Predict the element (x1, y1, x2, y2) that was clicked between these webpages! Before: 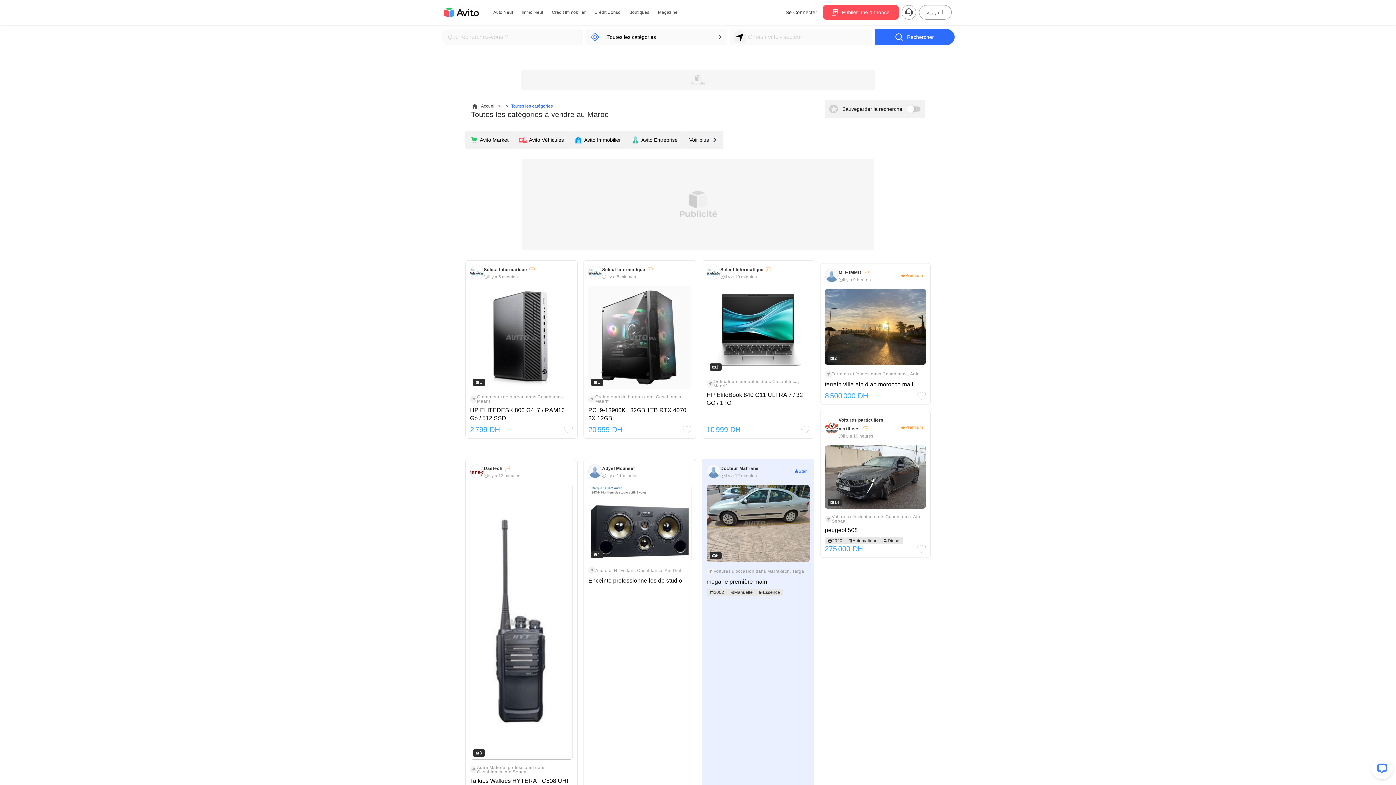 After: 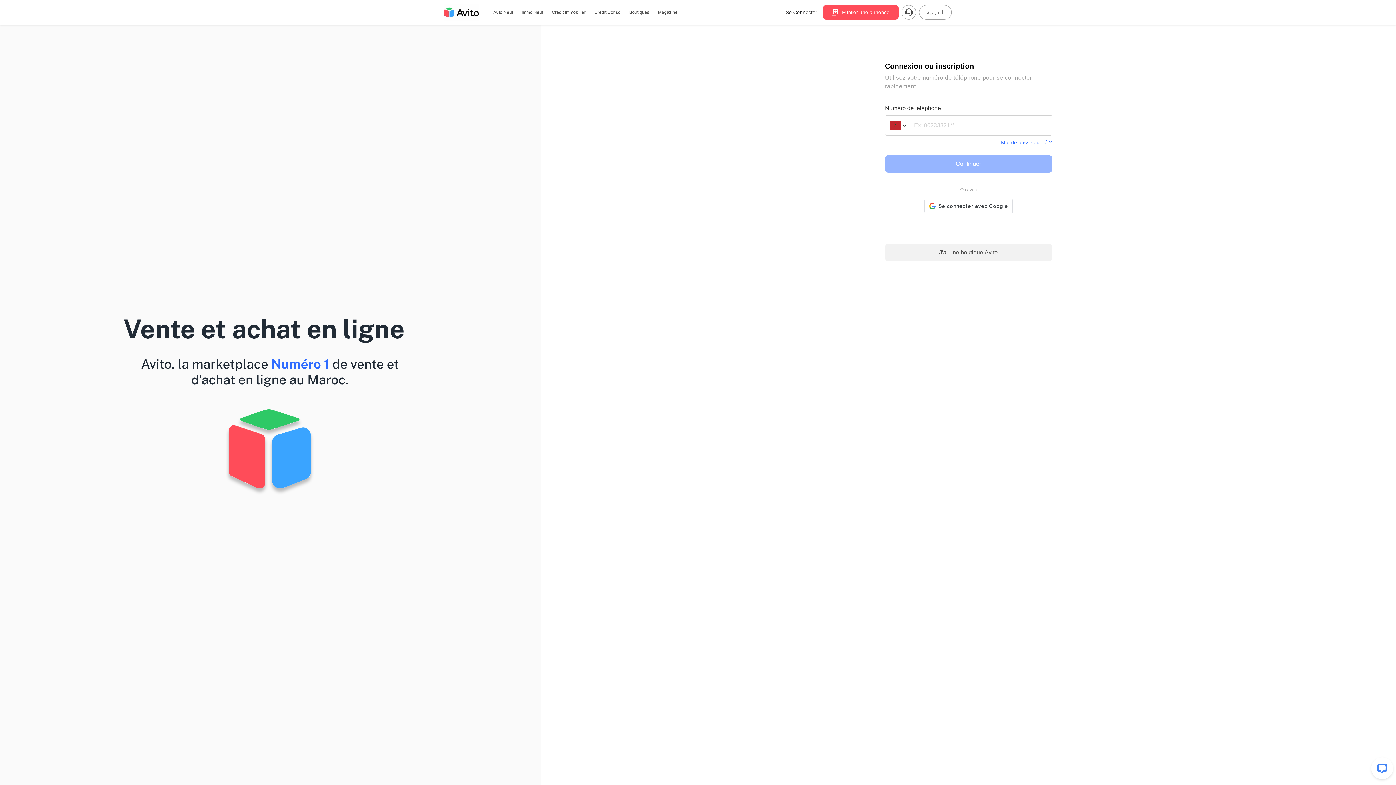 Action: label: Publier une annonce bbox: (823, 5, 898, 19)